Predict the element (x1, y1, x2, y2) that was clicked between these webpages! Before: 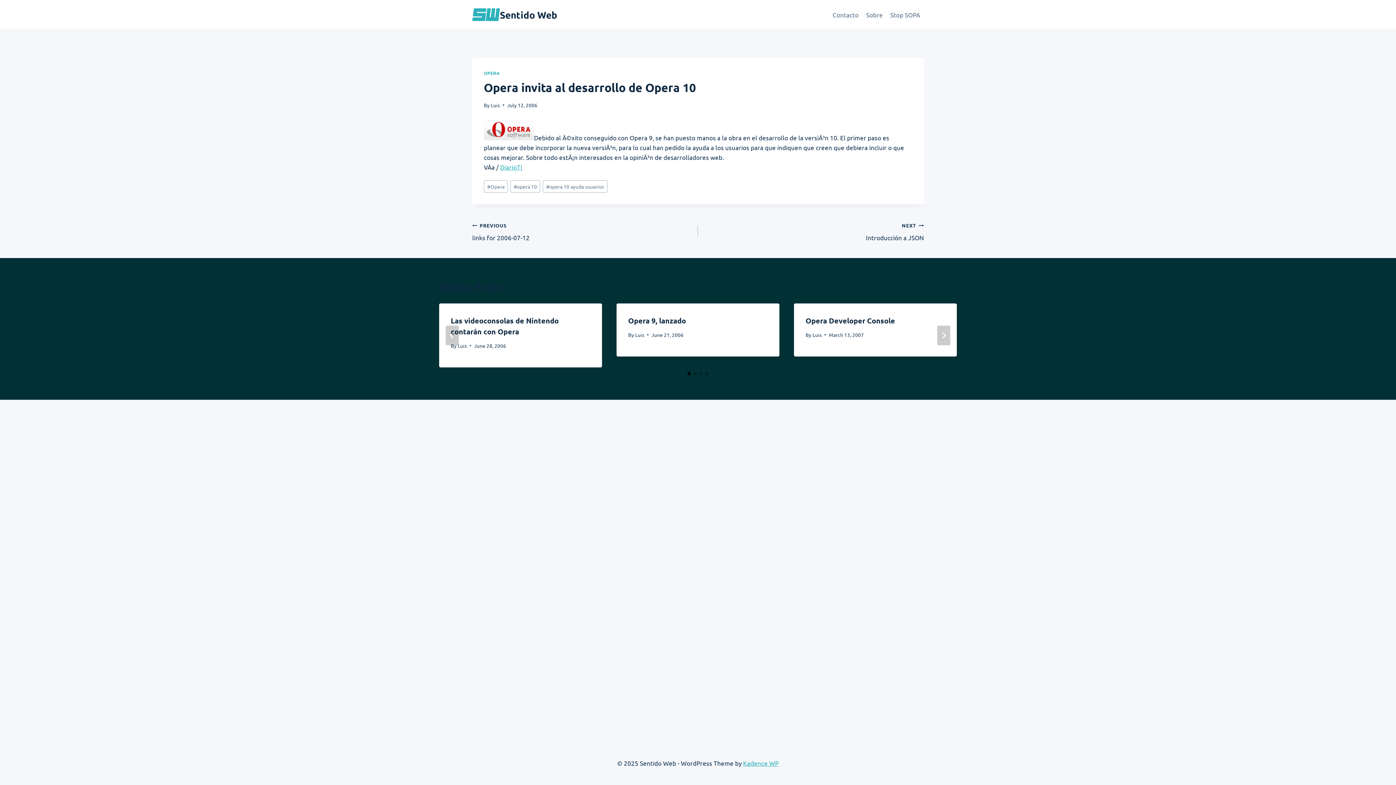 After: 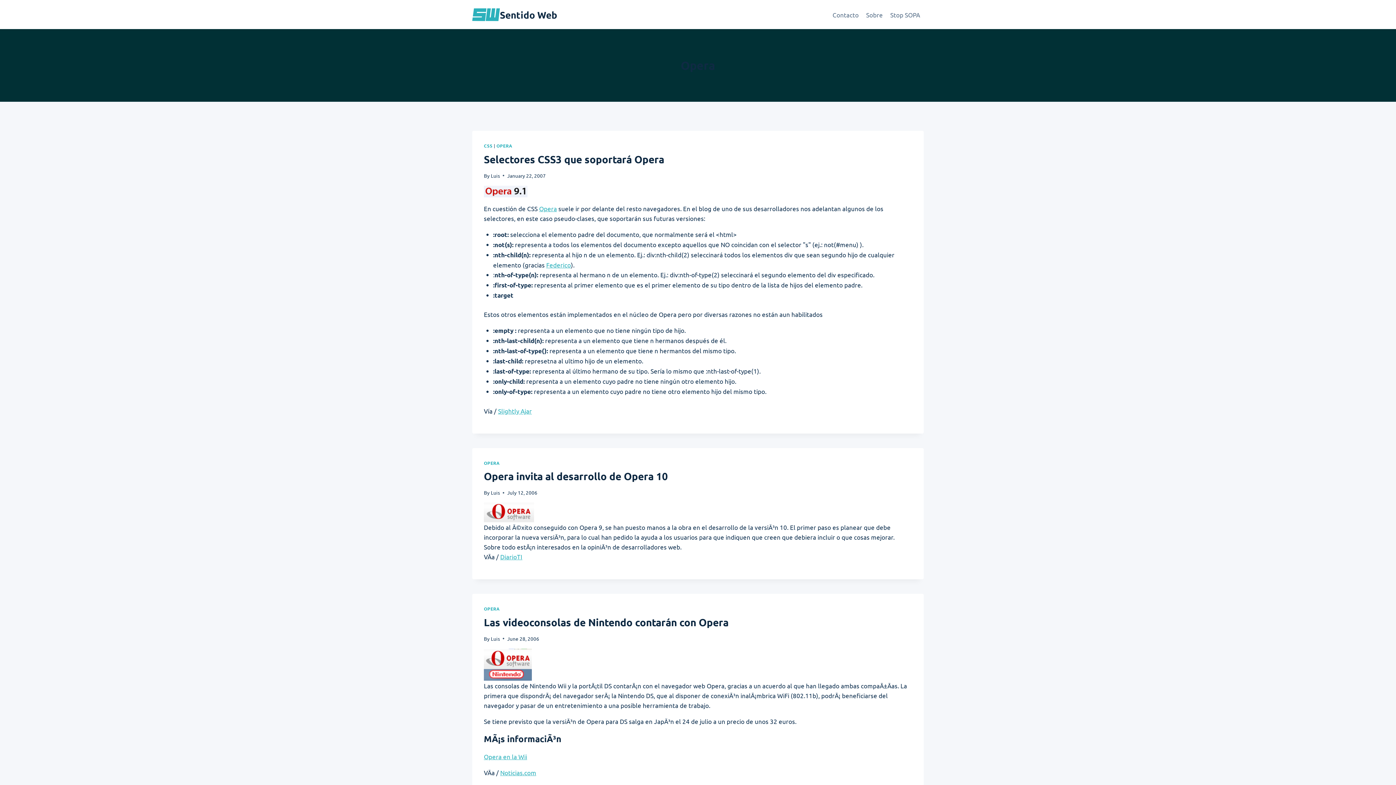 Action: bbox: (484, 70, 499, 76) label: OPERA